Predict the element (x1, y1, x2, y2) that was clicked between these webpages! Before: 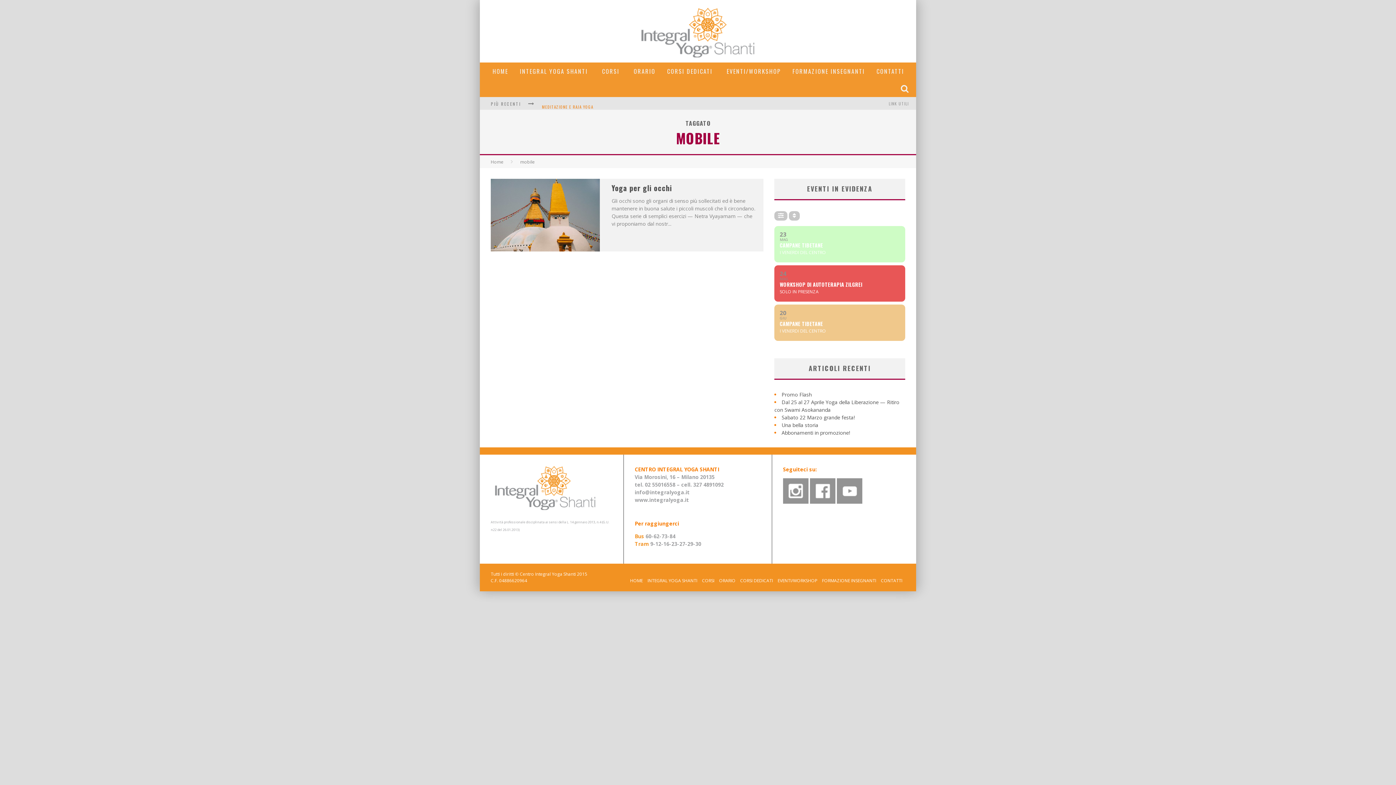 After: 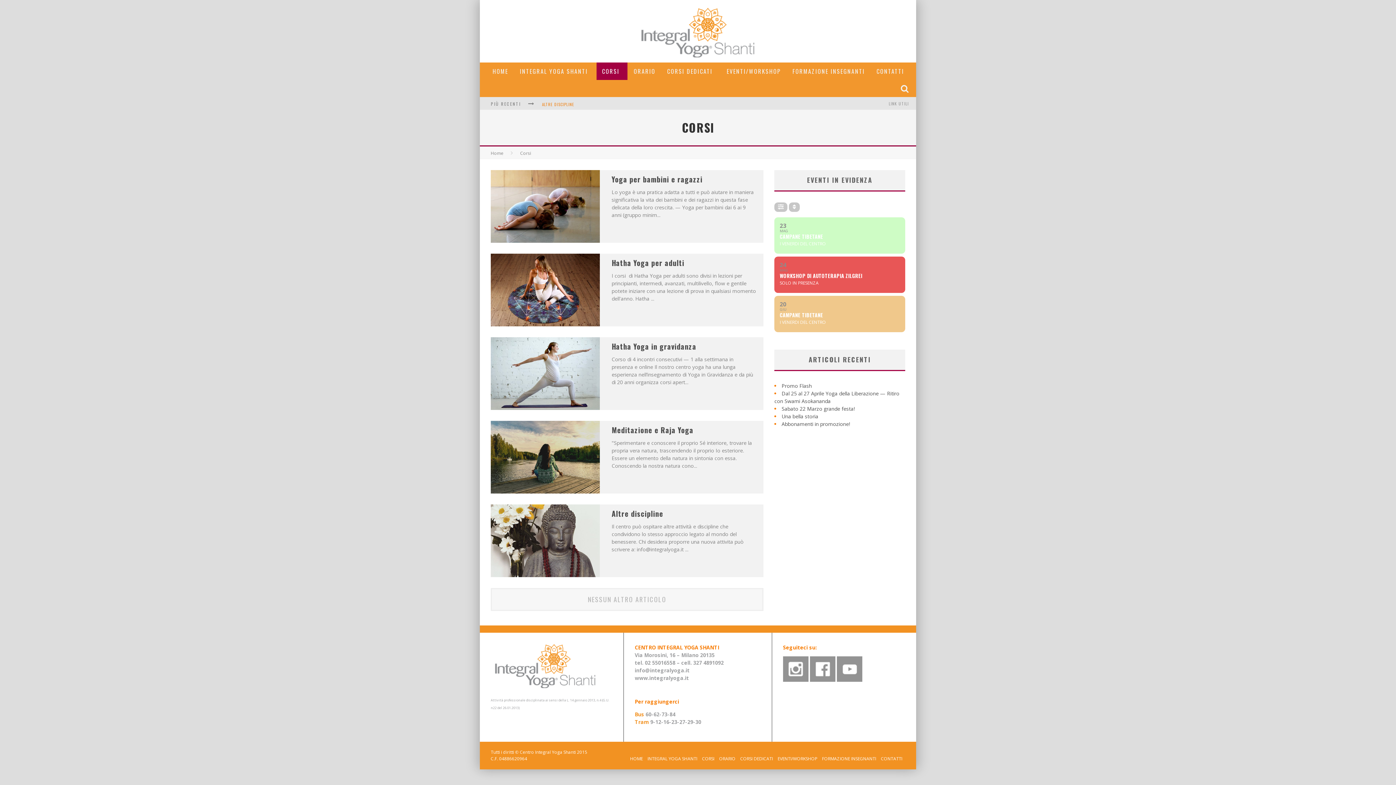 Action: bbox: (596, 62, 627, 80) label: CORSI